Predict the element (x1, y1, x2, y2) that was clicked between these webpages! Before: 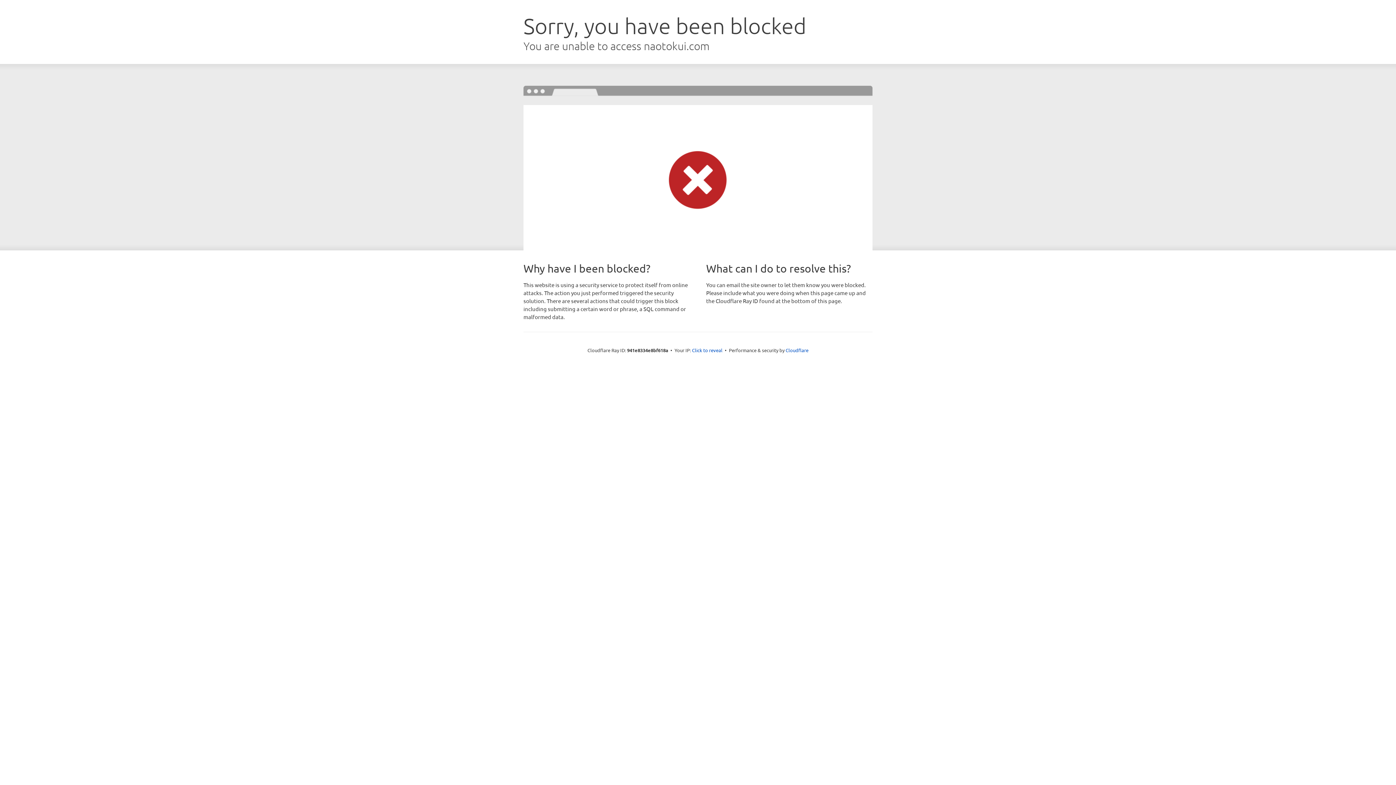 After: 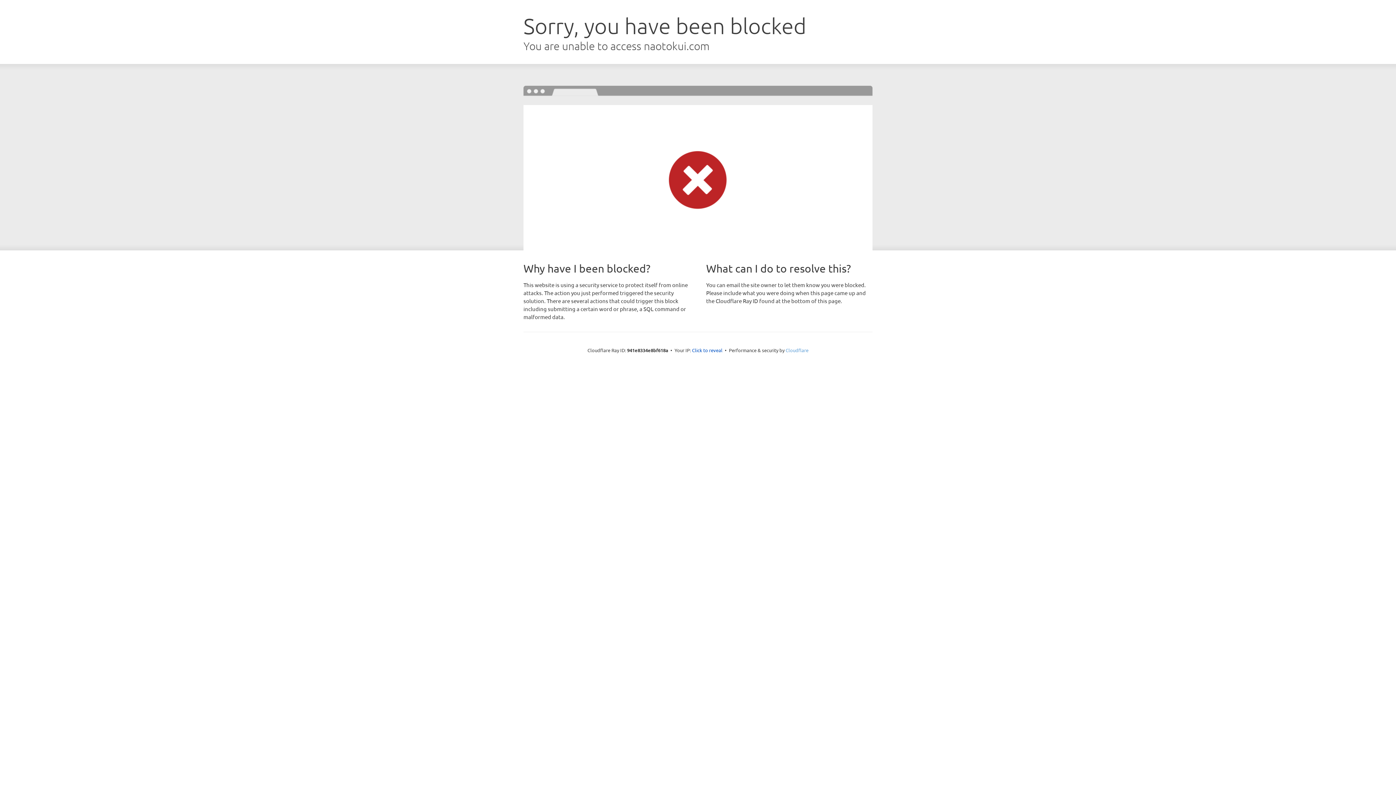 Action: label: Cloudflare bbox: (785, 347, 808, 353)